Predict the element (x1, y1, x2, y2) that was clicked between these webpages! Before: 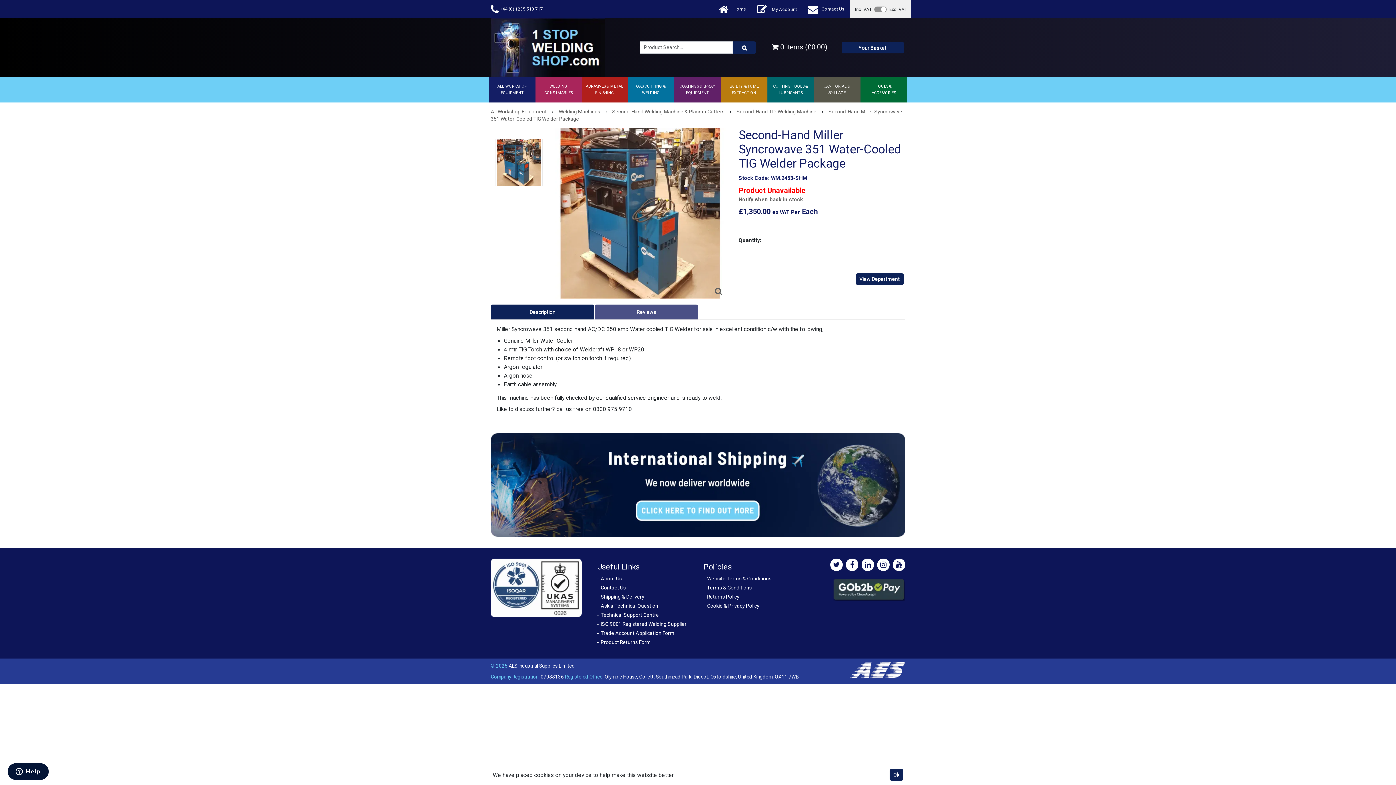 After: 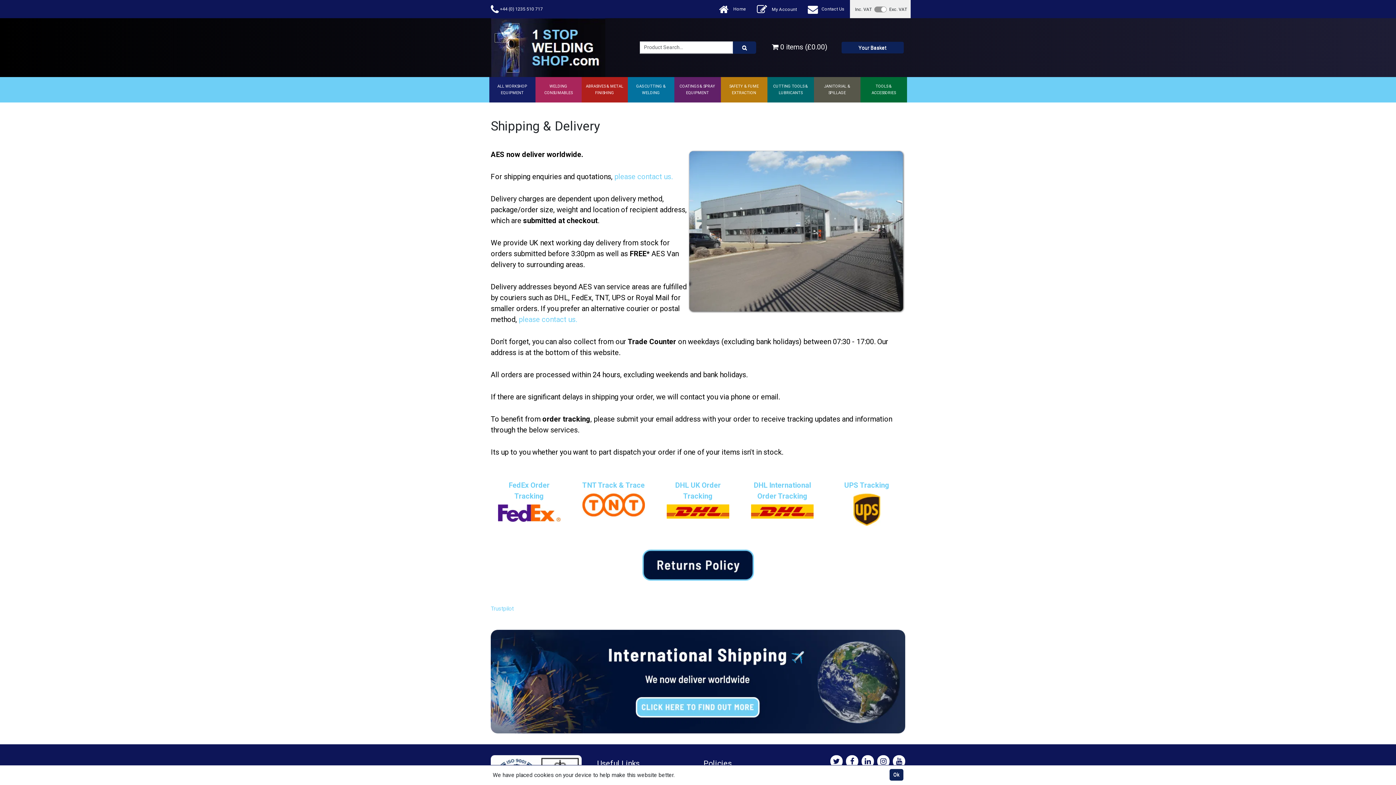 Action: bbox: (490, 481, 905, 488)